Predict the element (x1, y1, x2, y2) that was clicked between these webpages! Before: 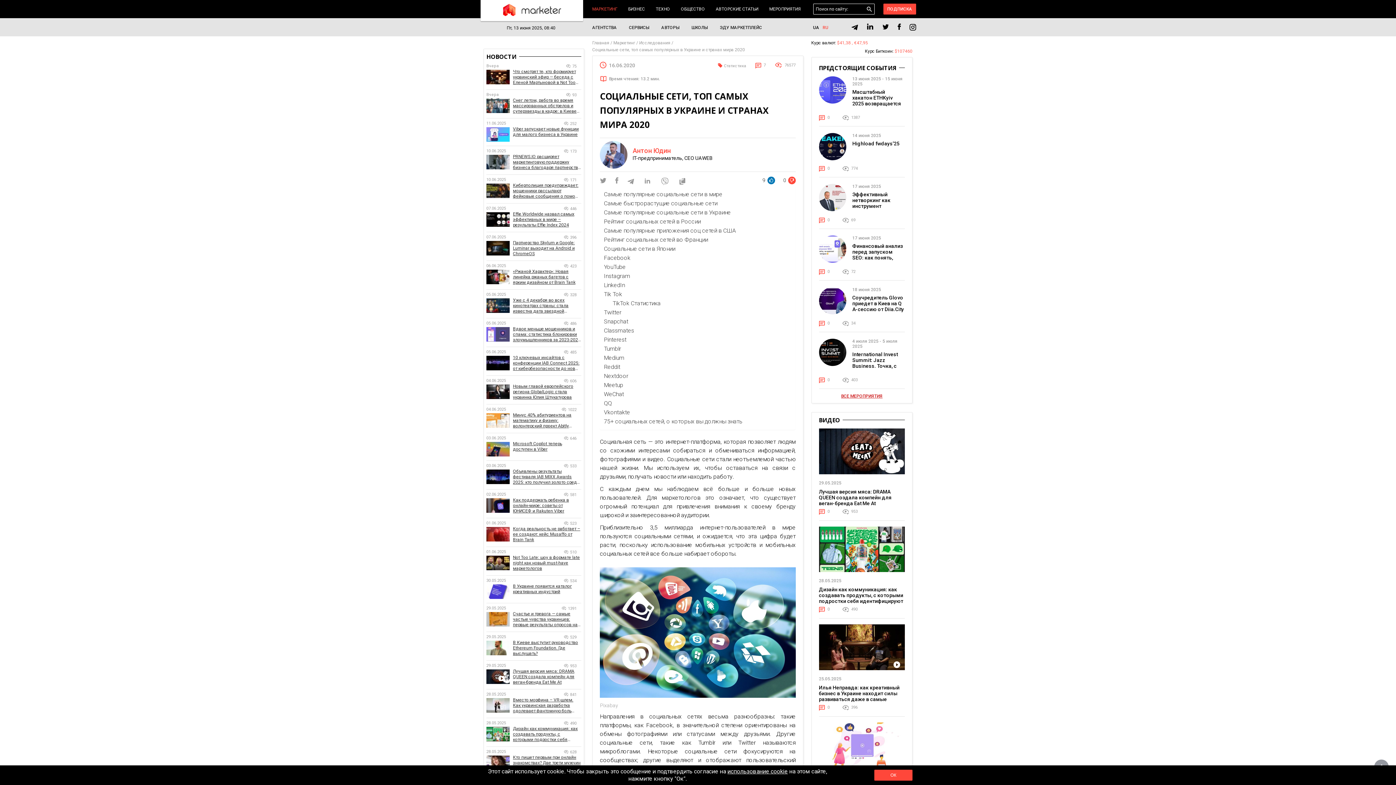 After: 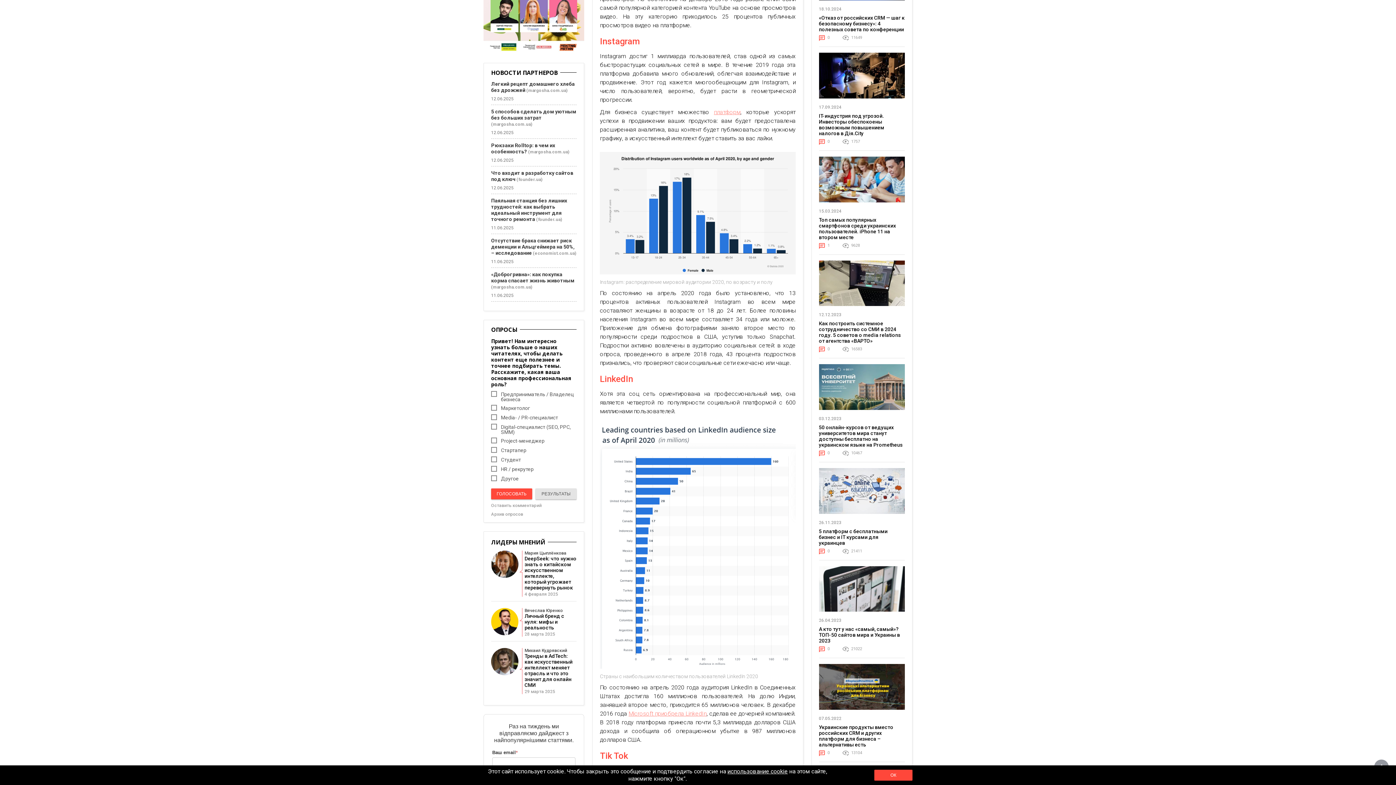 Action: label: Instagram bbox: (604, 272, 630, 279)